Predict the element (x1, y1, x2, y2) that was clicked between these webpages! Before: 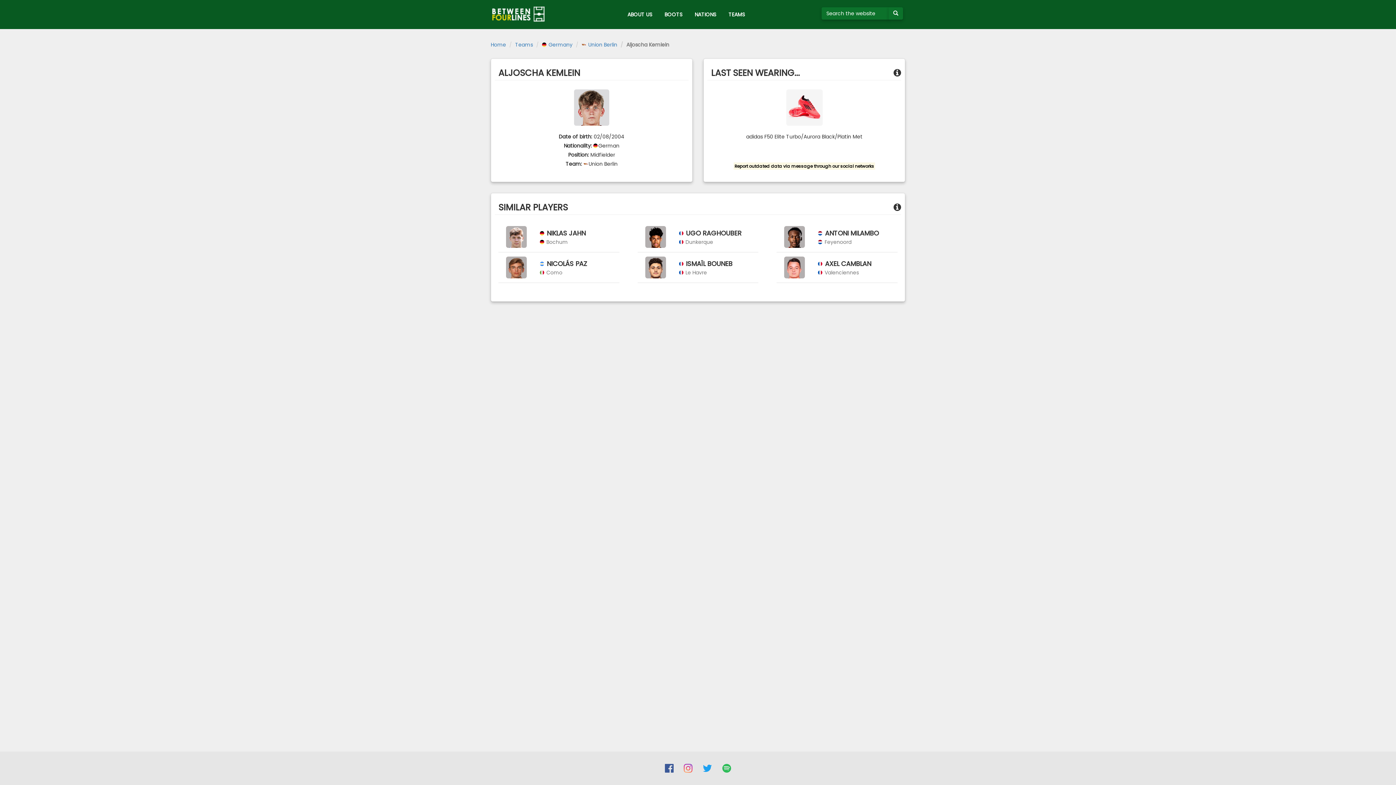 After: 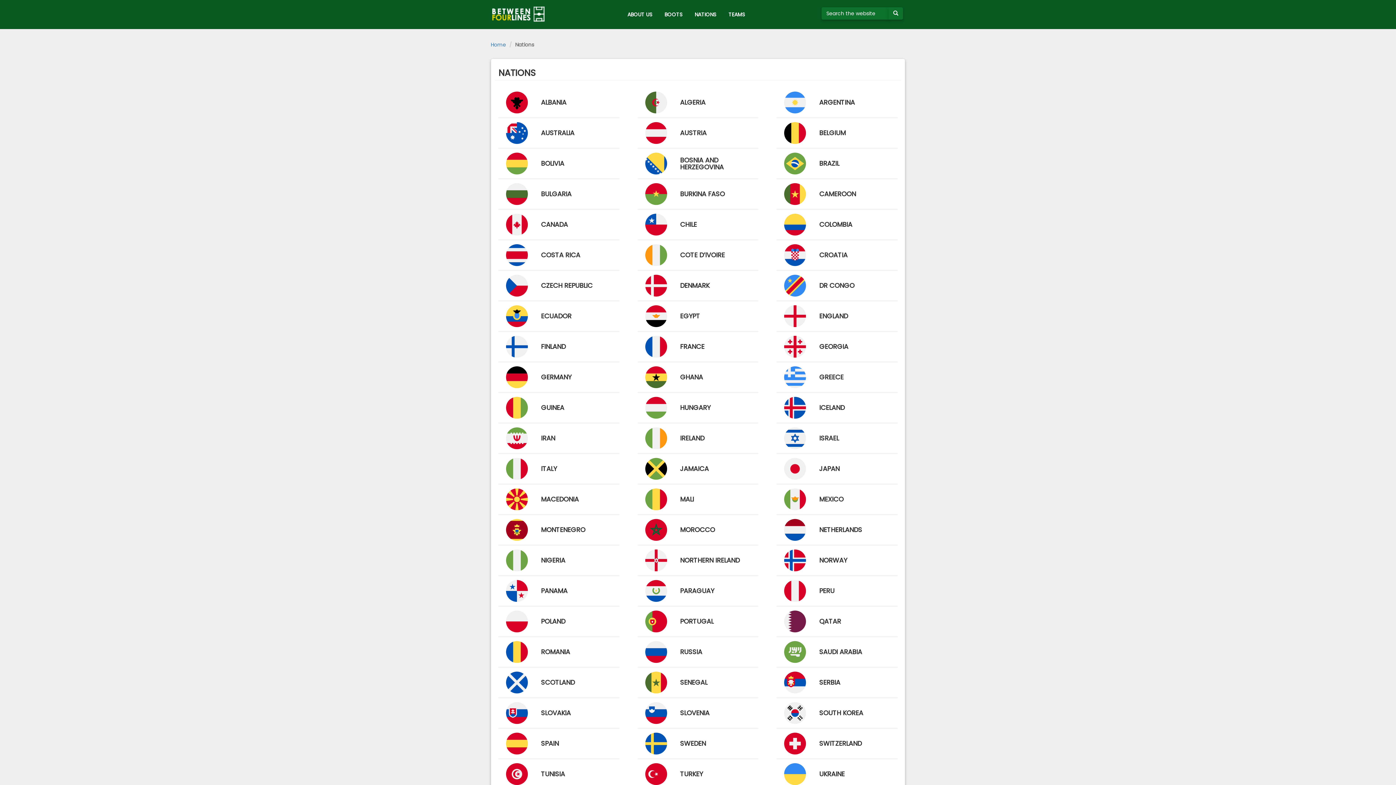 Action: label: NATIONS bbox: (689, 0, 721, 29)